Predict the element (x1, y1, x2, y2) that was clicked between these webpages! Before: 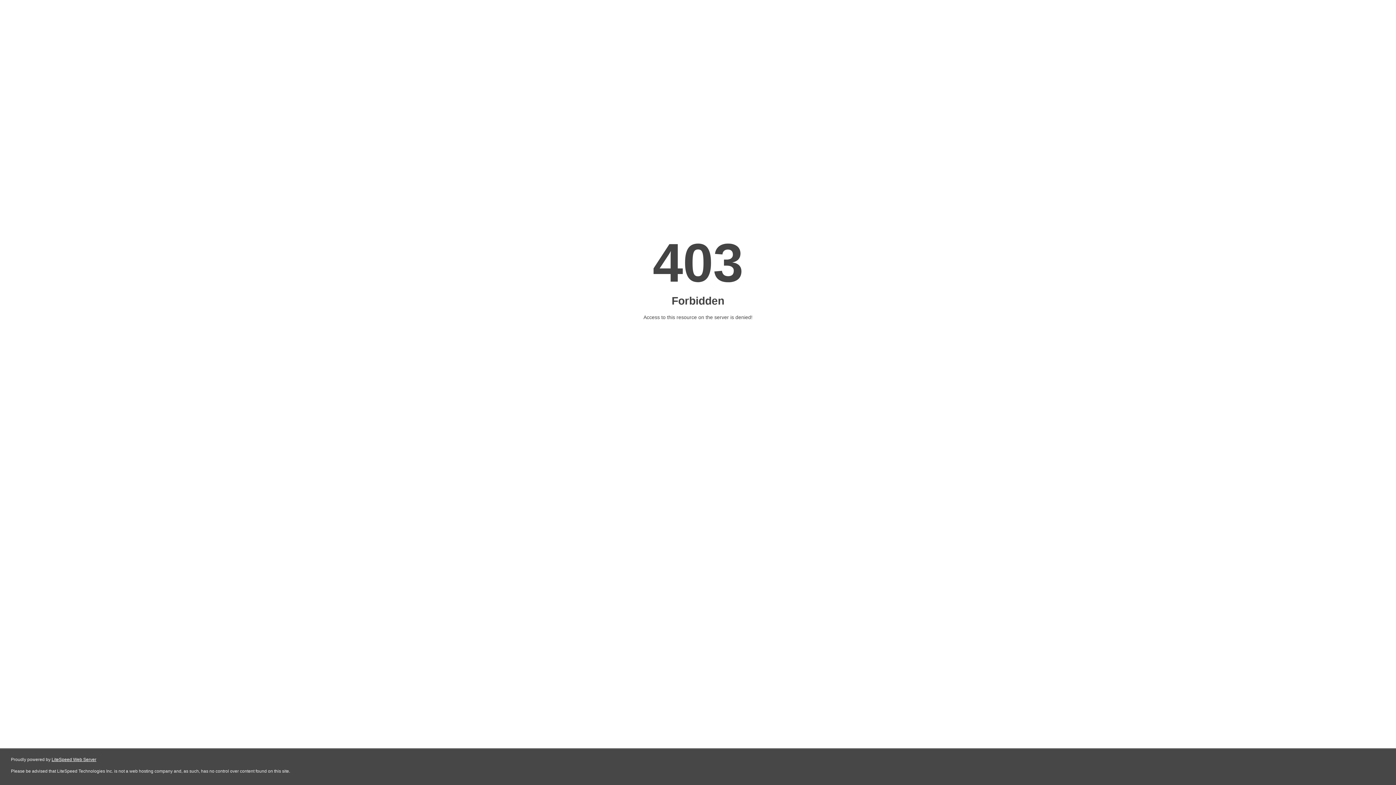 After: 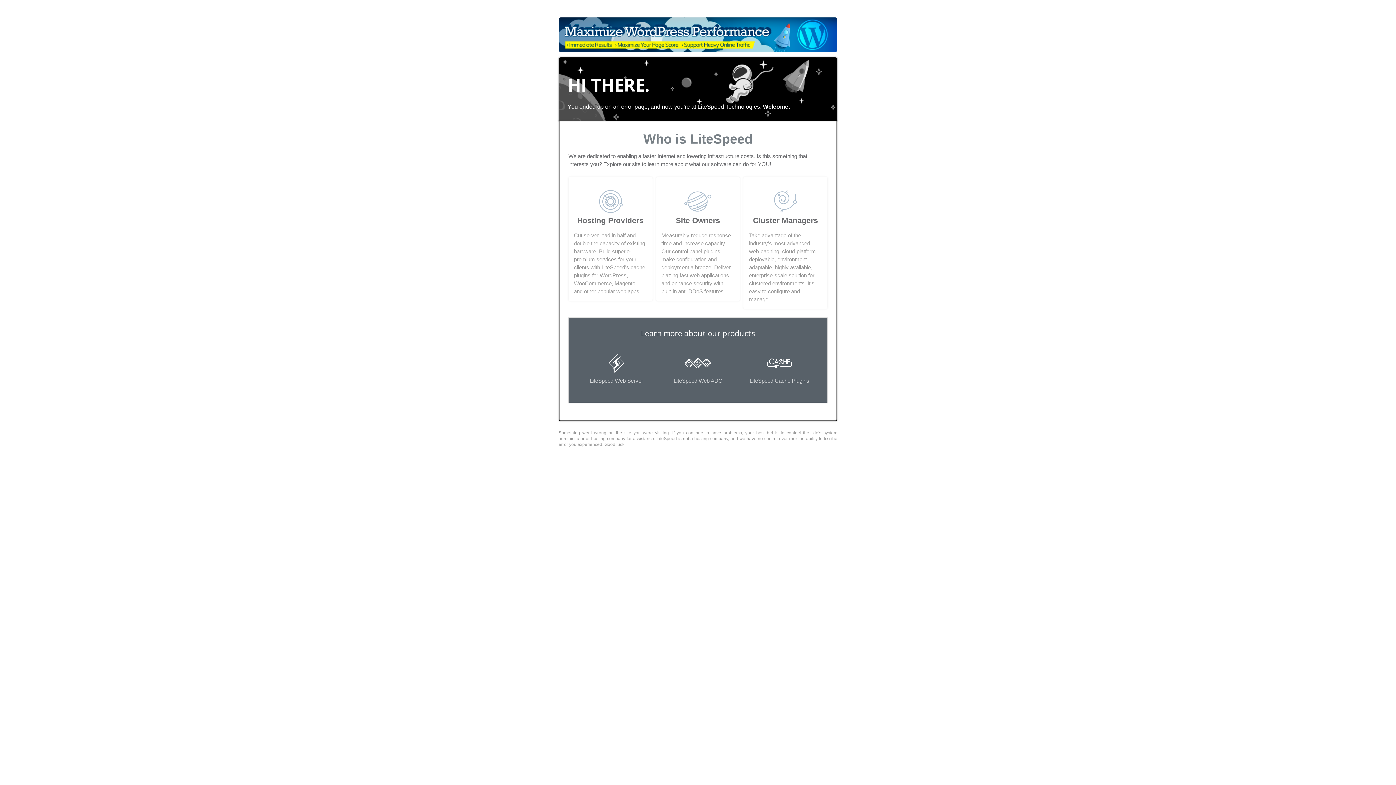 Action: label: LiteSpeed Web Server bbox: (51, 757, 96, 762)